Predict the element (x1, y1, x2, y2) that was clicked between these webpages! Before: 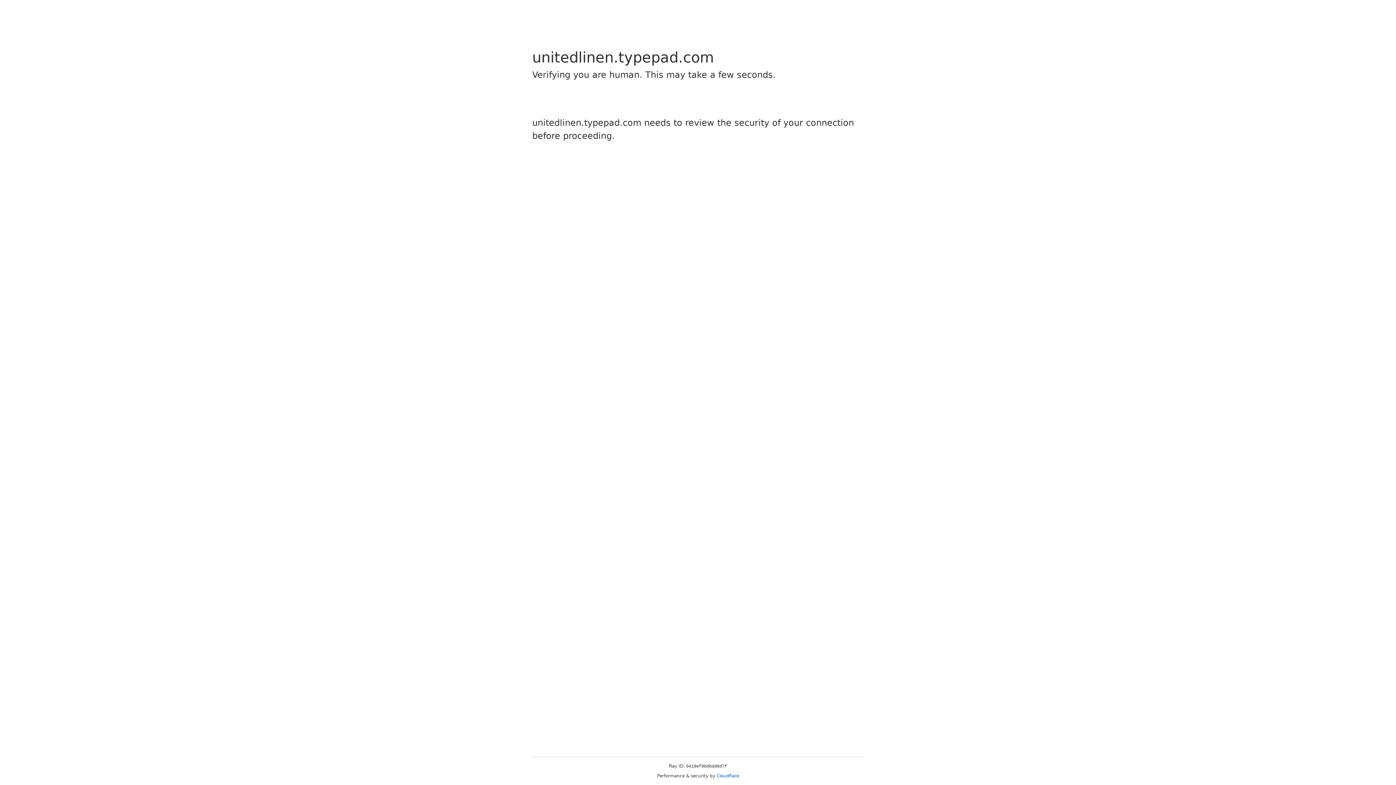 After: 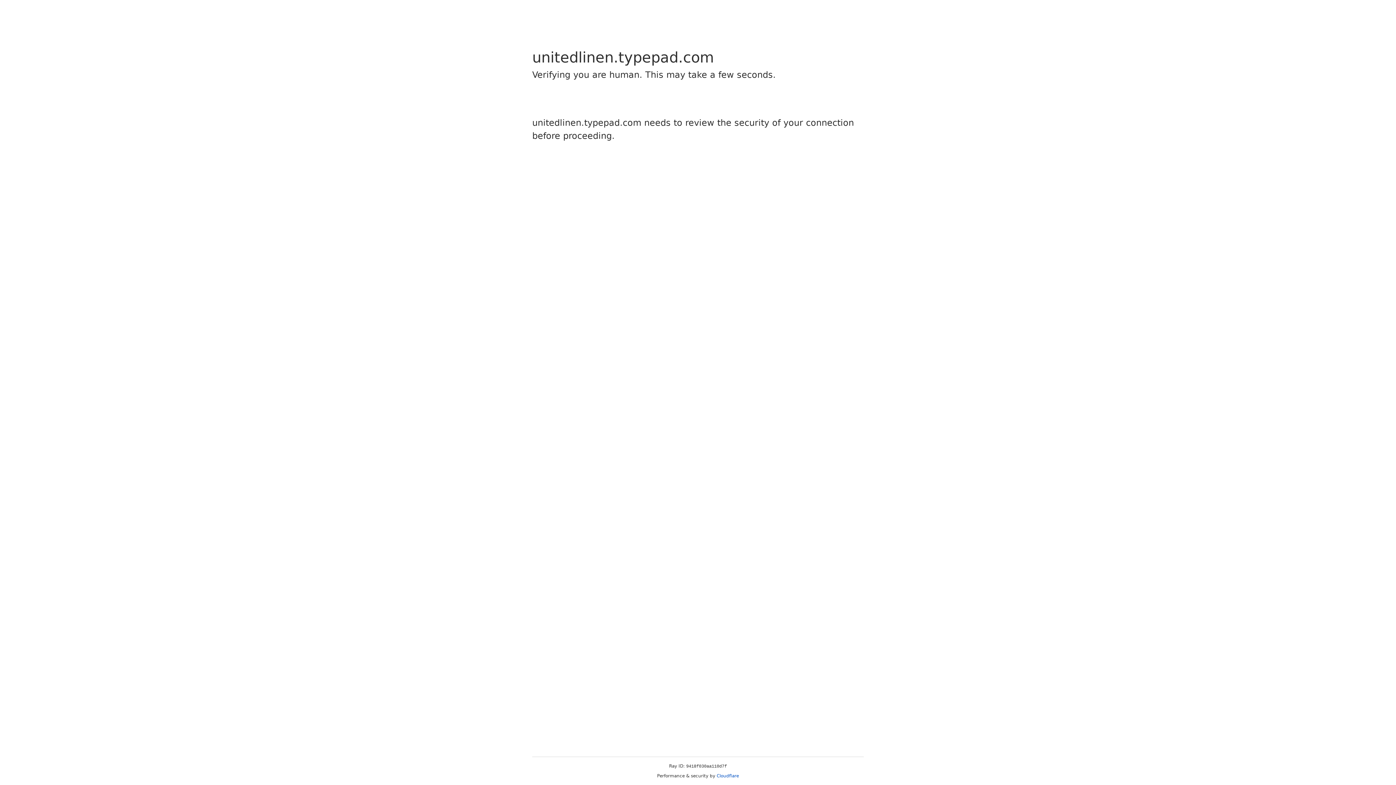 Action: label: Cloudflare bbox: (716, 773, 739, 778)